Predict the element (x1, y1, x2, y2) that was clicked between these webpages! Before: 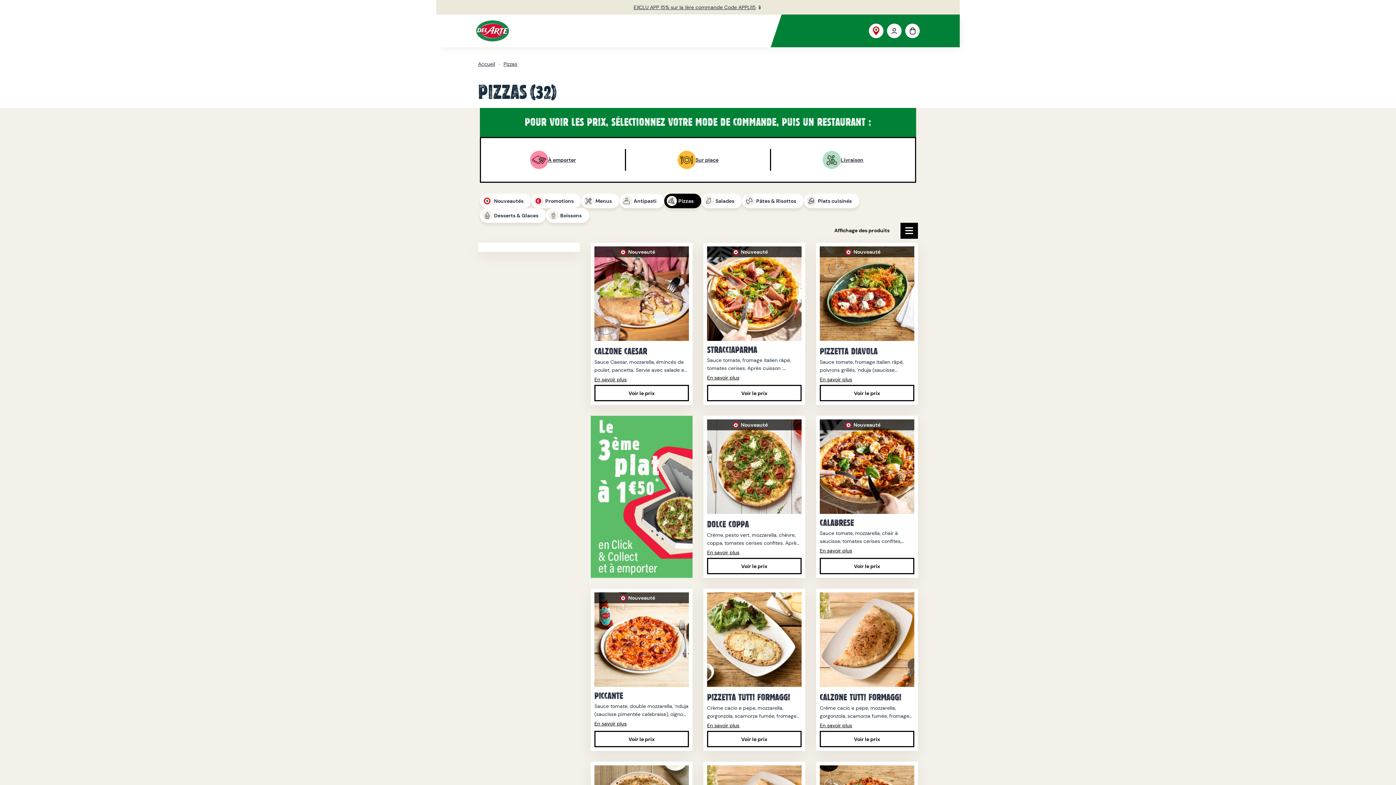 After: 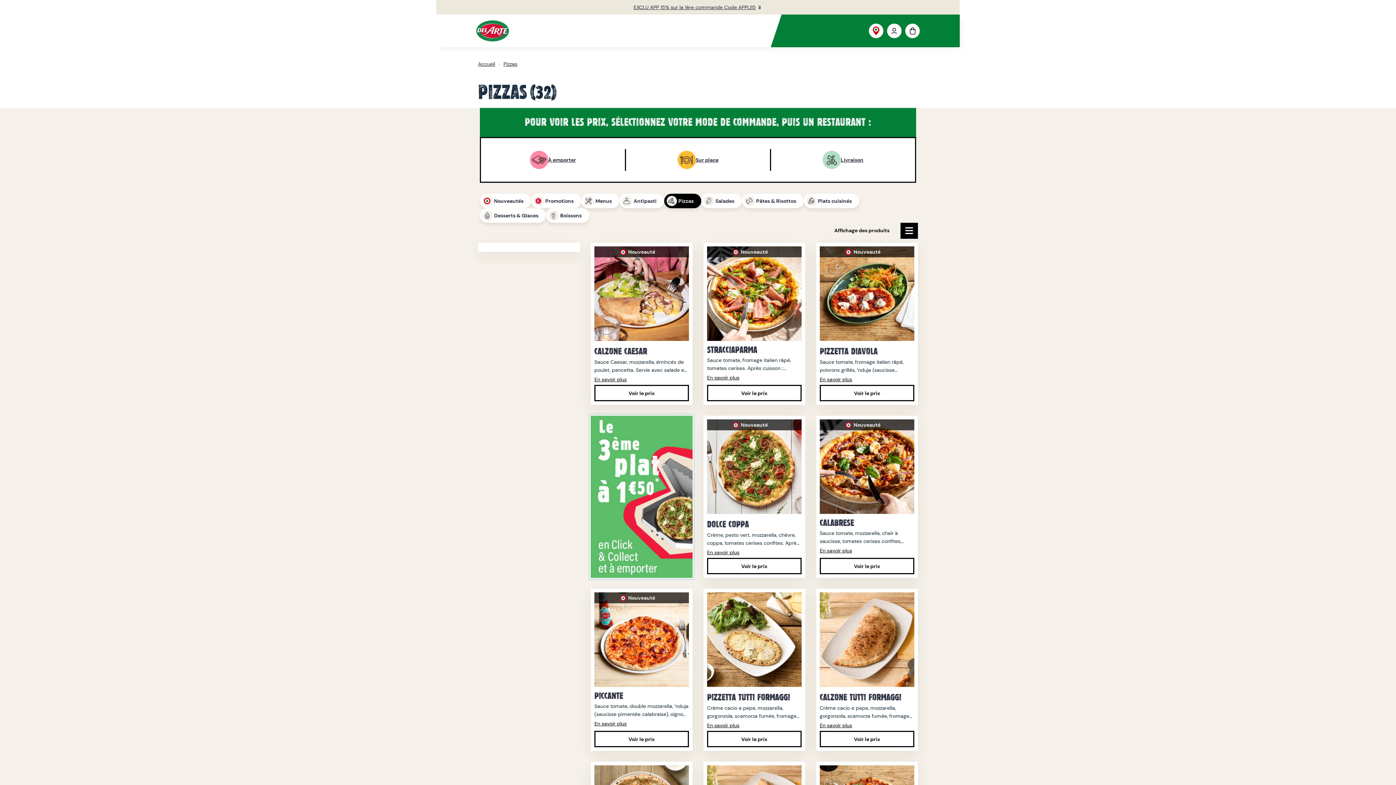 Action: bbox: (590, 416, 692, 578)